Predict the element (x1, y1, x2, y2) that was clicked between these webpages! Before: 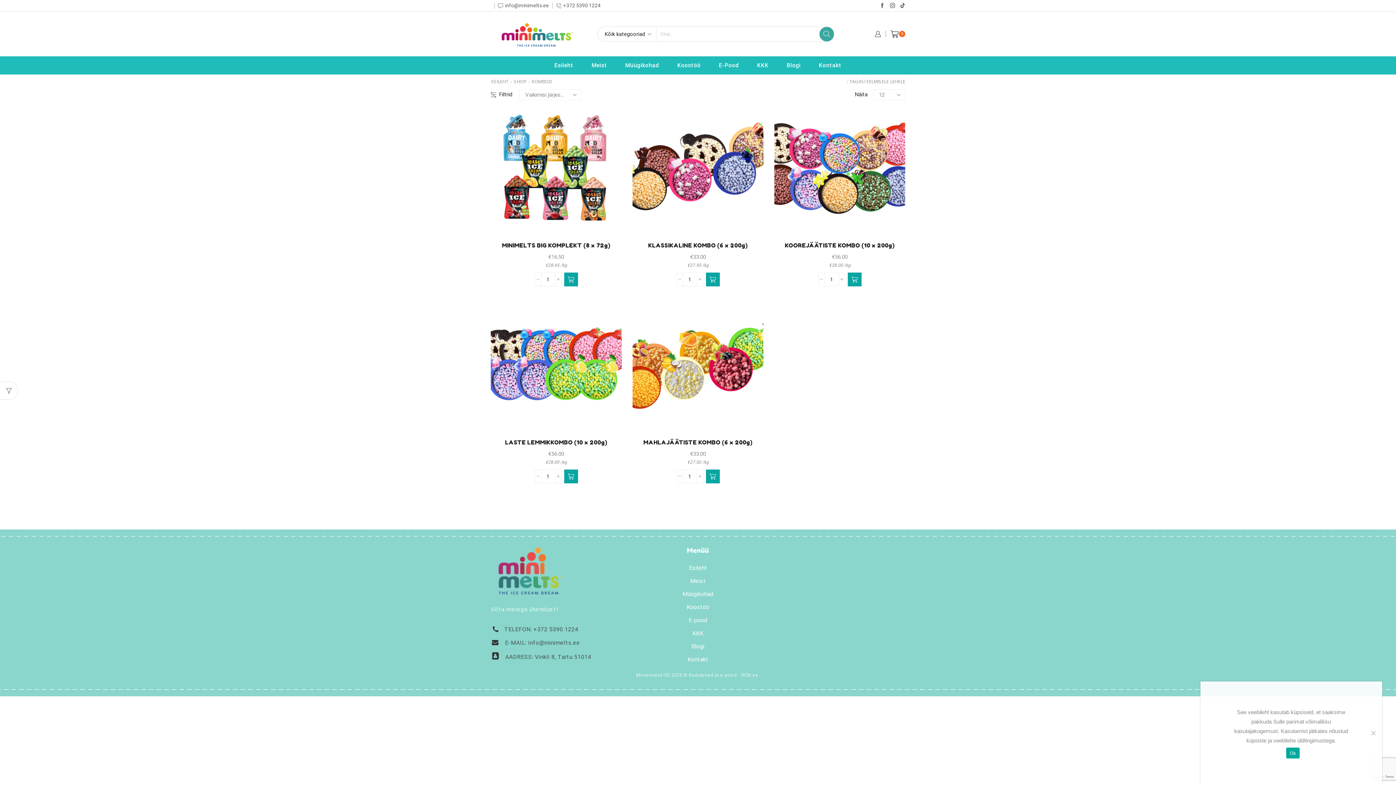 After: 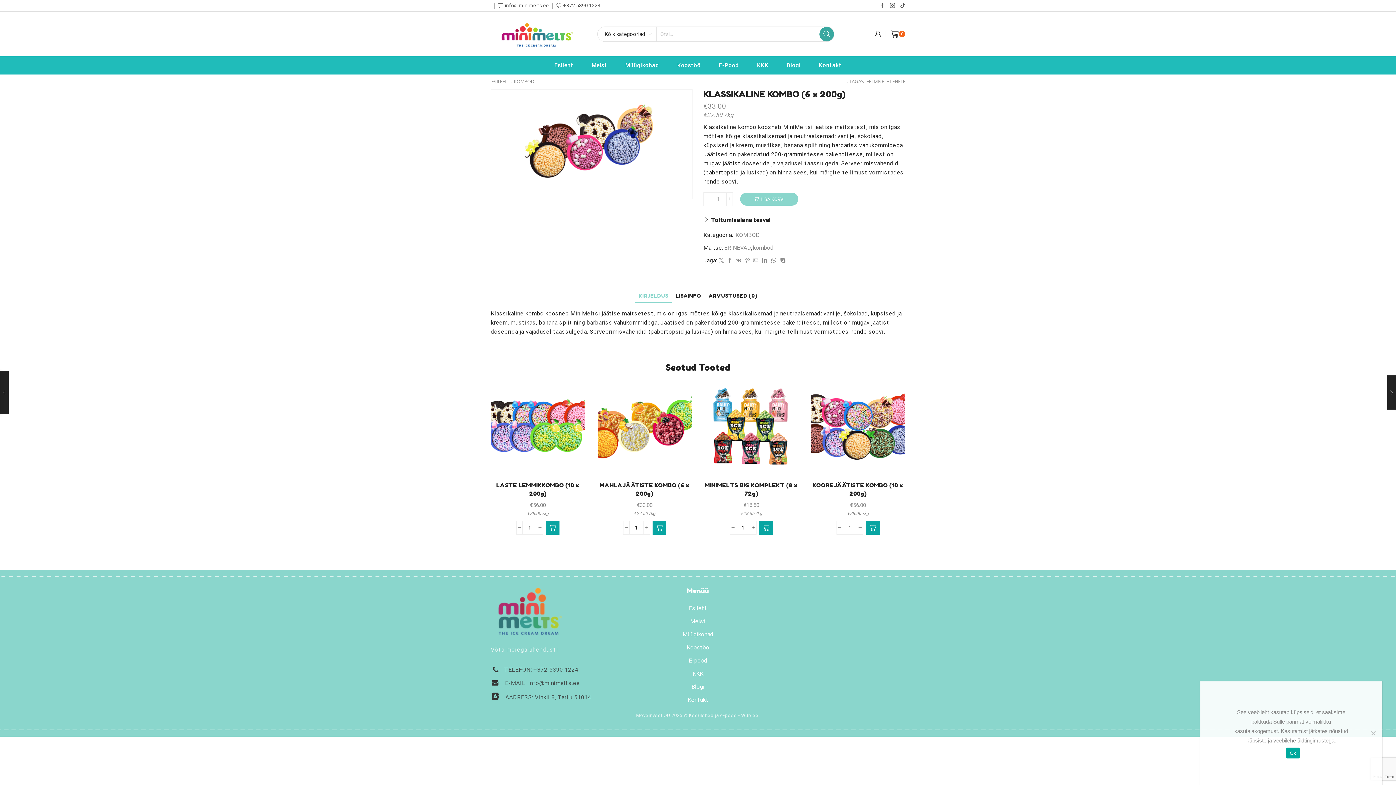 Action: bbox: (632, 104, 763, 235)